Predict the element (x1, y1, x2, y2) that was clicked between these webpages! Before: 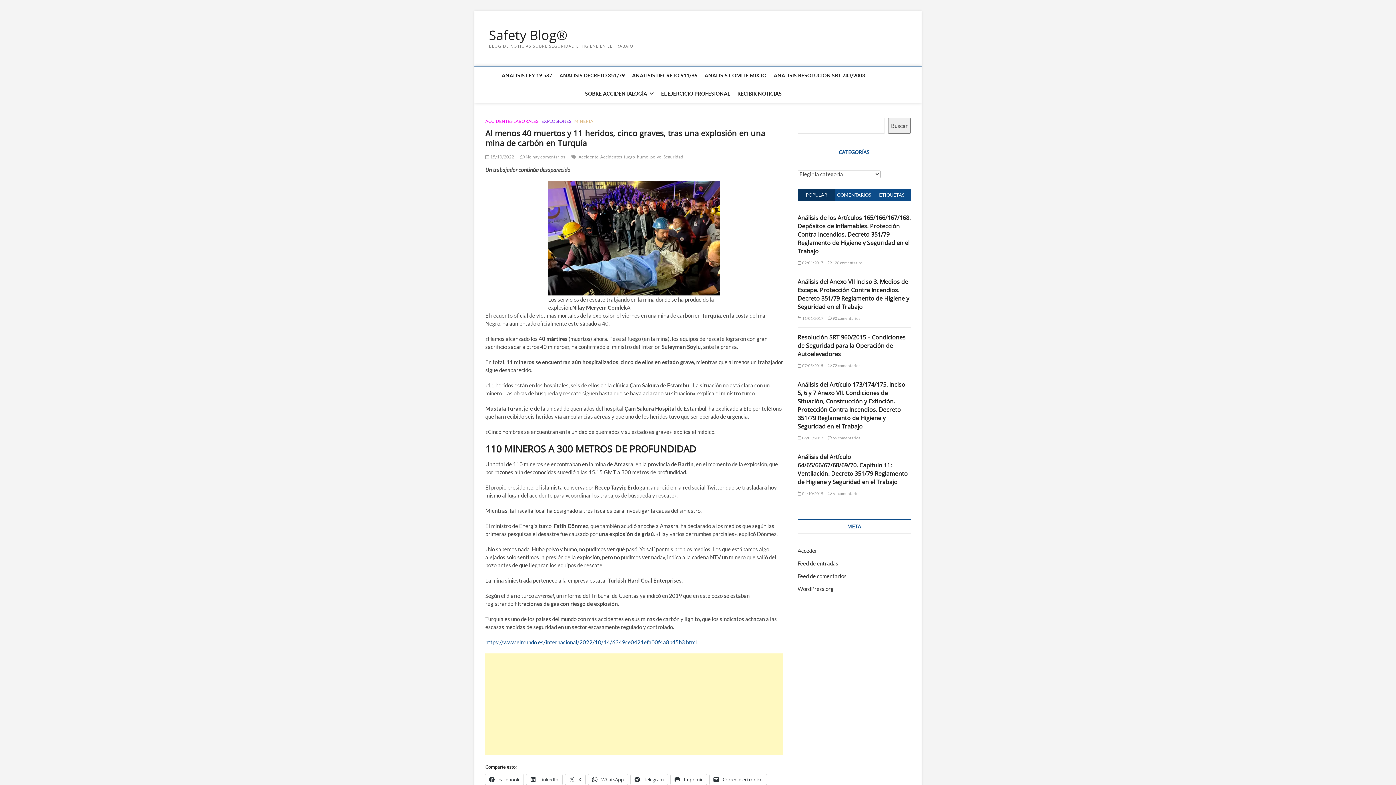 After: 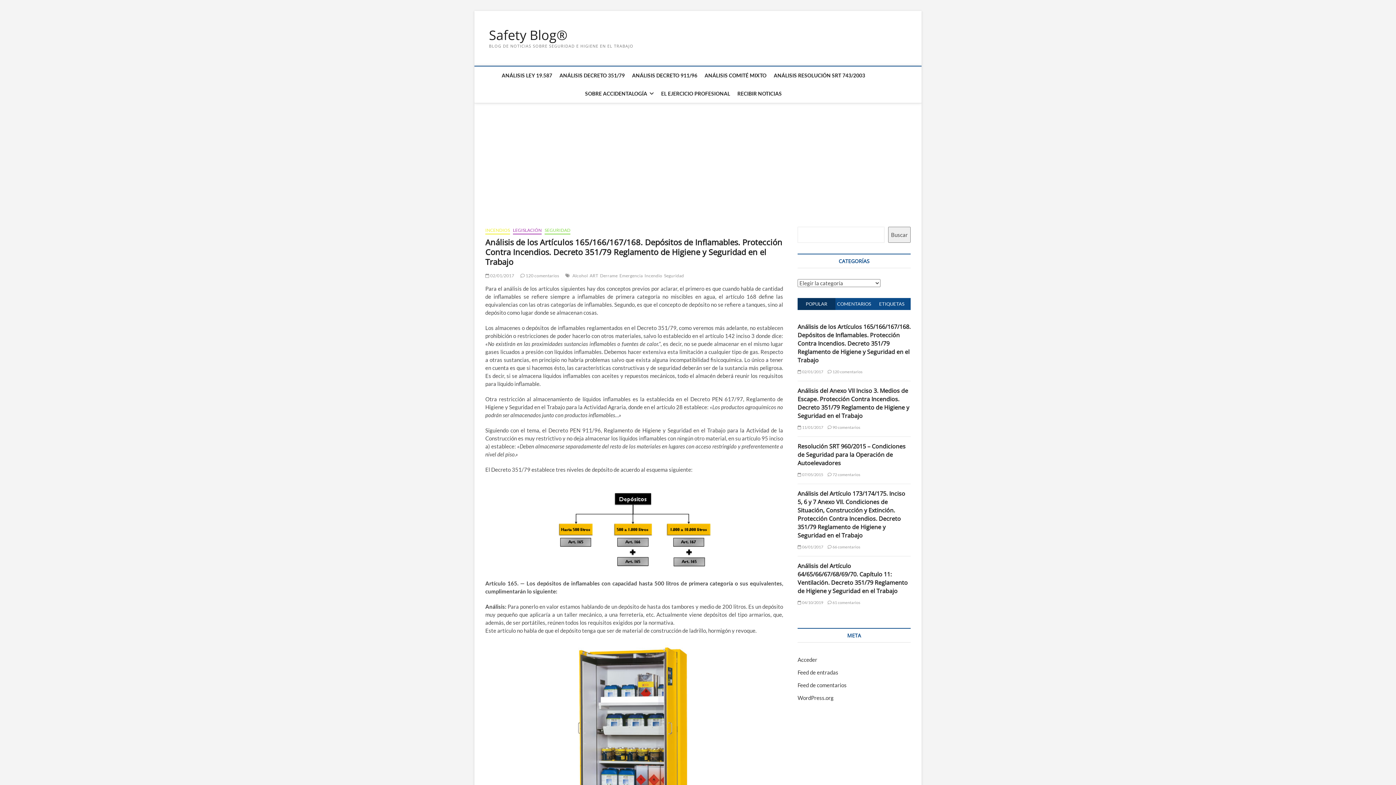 Action: bbox: (797, 260, 823, 265) label:  02/01/2017